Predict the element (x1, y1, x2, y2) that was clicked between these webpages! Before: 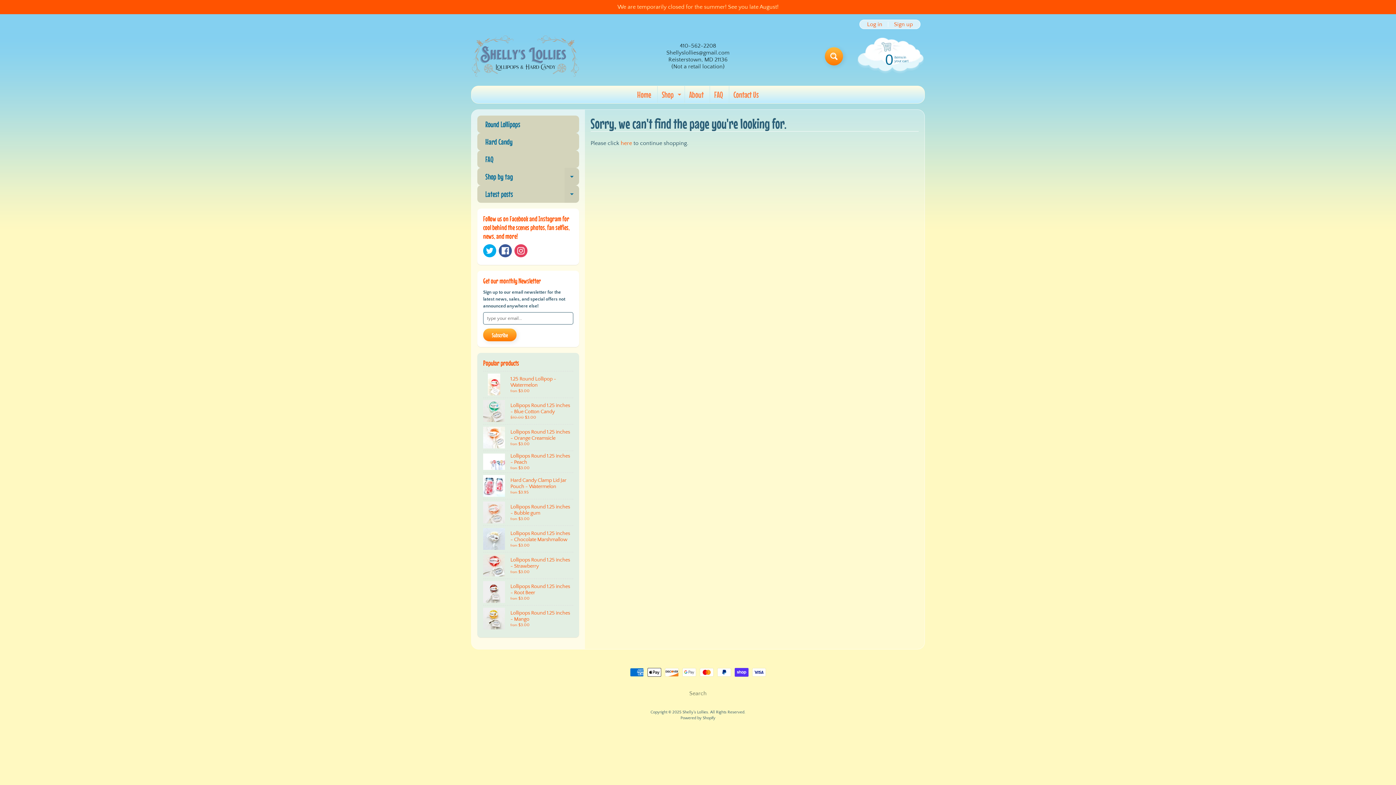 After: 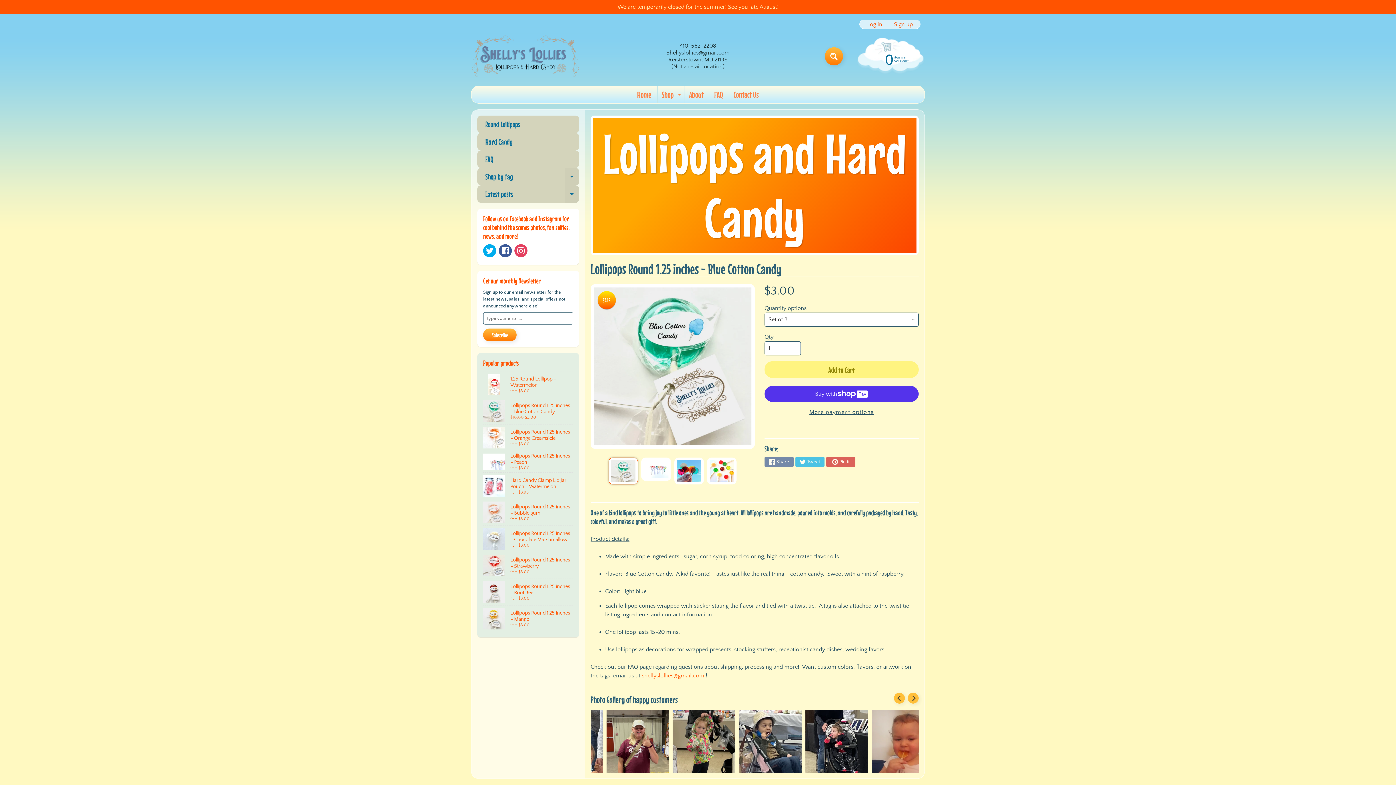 Action: bbox: (483, 398, 573, 424) label: Lollipops Round 1.25 inches - Blue Cotton Candy
$10.00 $3.00